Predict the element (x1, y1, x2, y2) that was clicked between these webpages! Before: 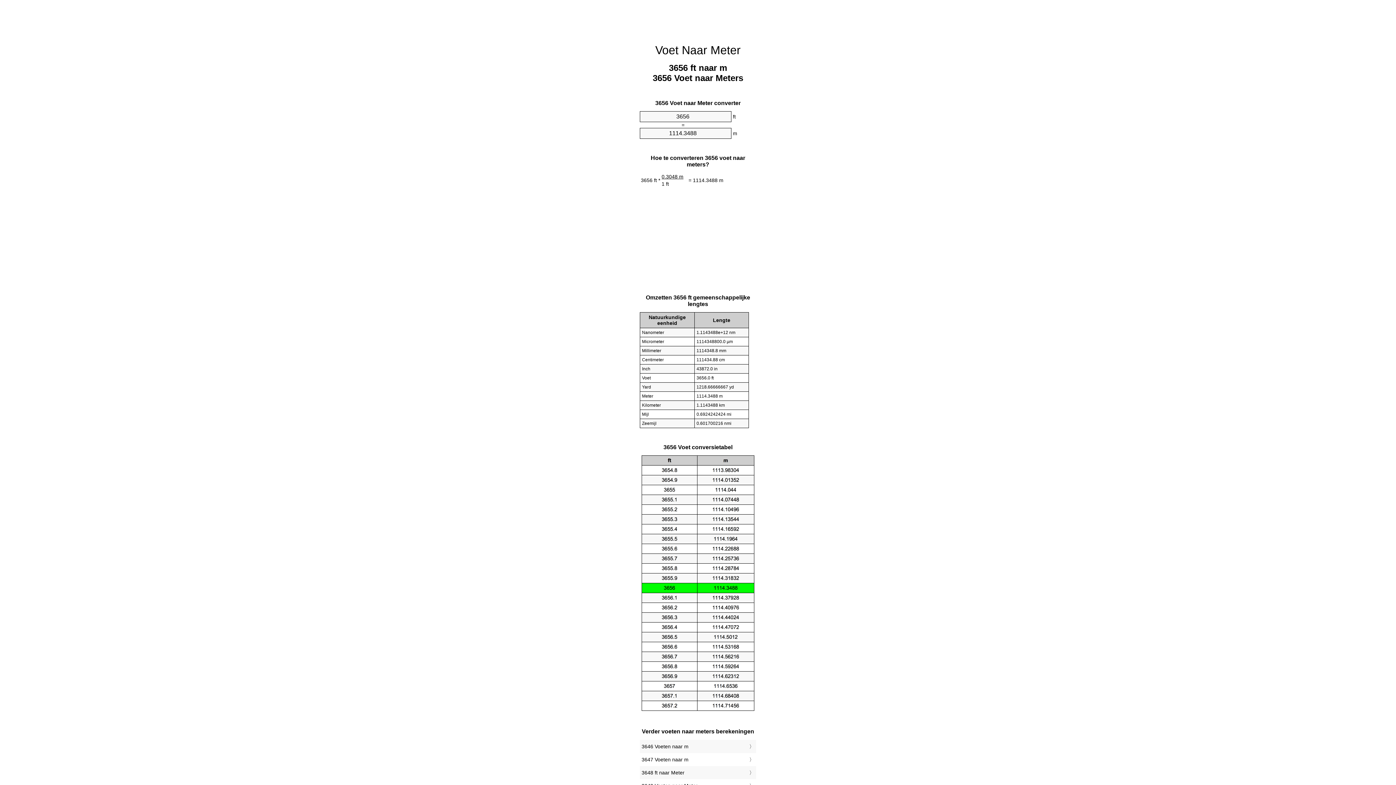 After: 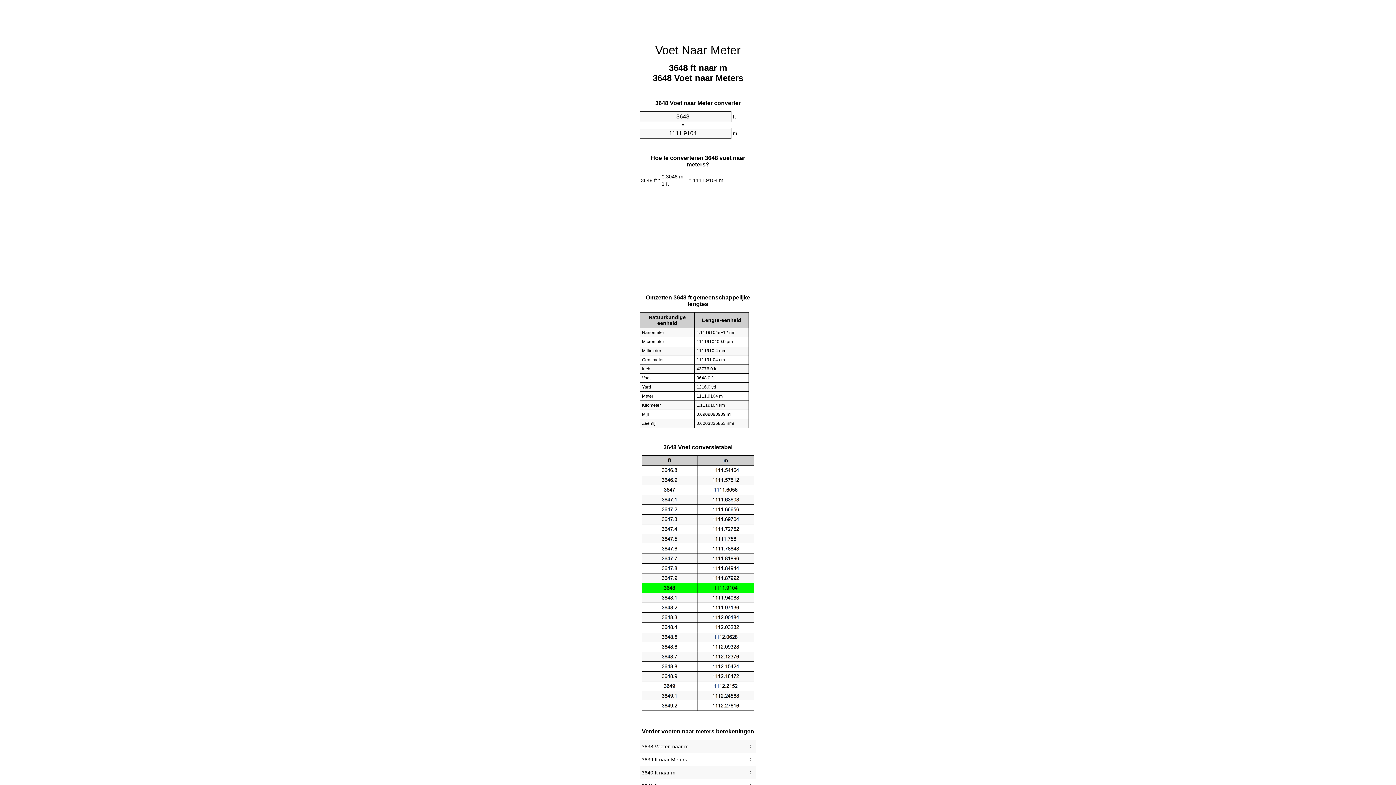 Action: label: 3648 ft naar Meter bbox: (641, 768, 754, 777)